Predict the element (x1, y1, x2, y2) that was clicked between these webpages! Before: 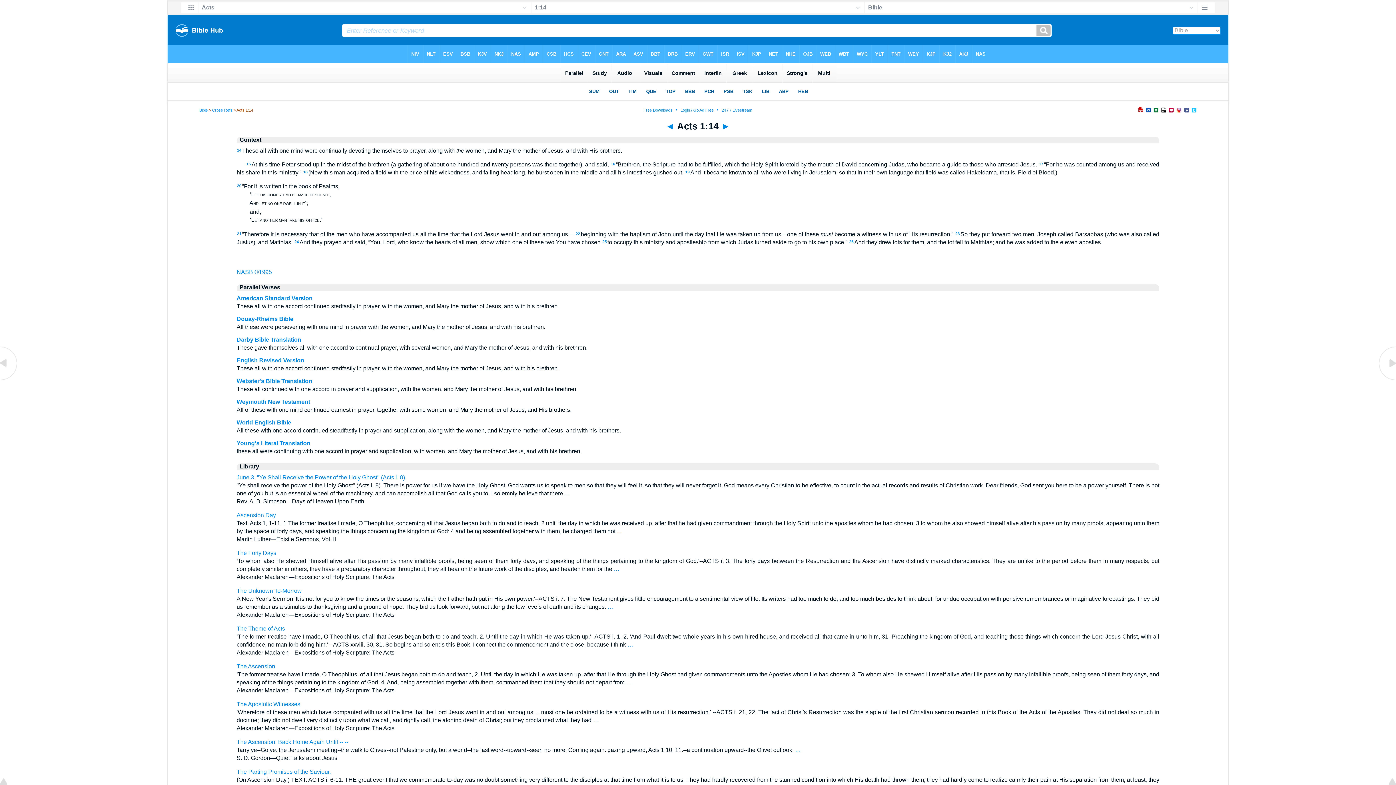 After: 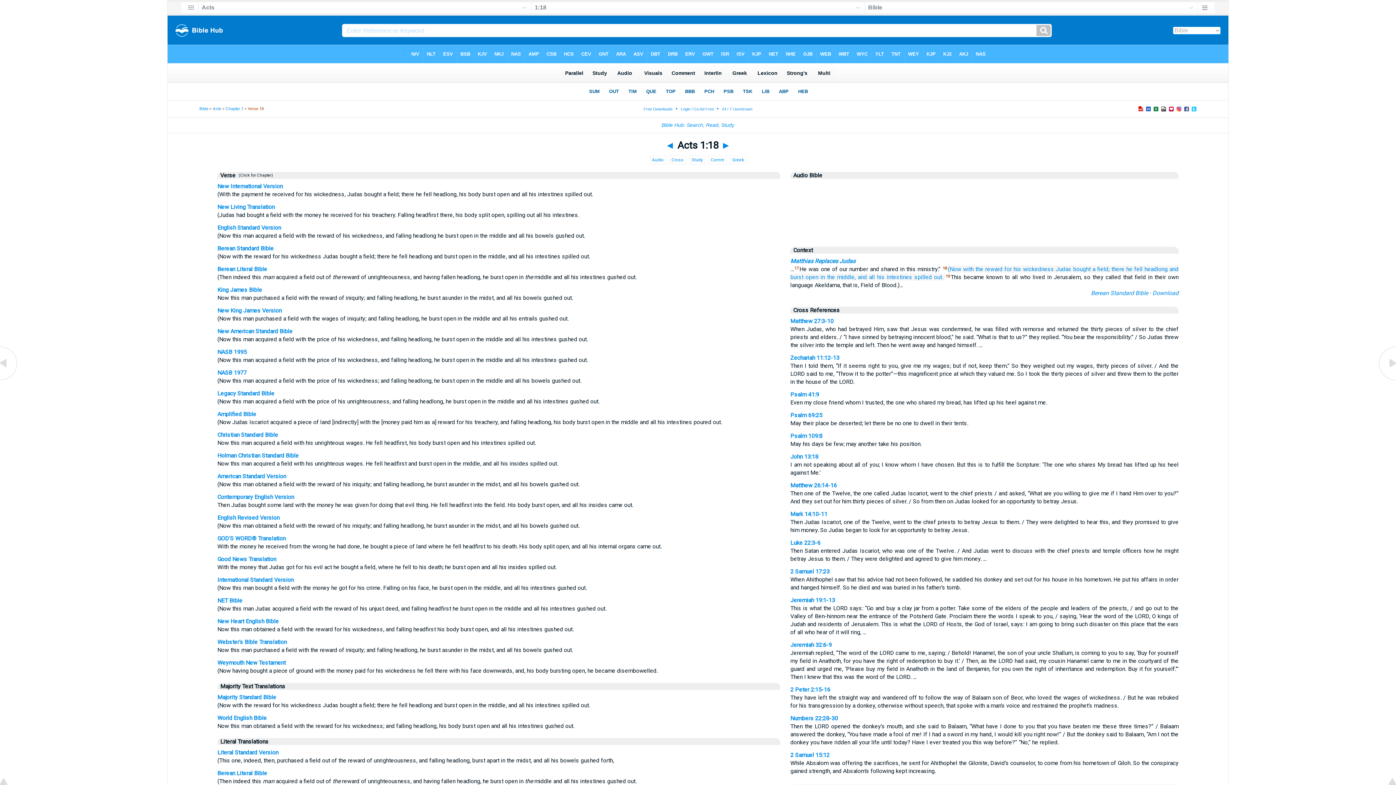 Action: label: 18 bbox: (303, 169, 307, 174)